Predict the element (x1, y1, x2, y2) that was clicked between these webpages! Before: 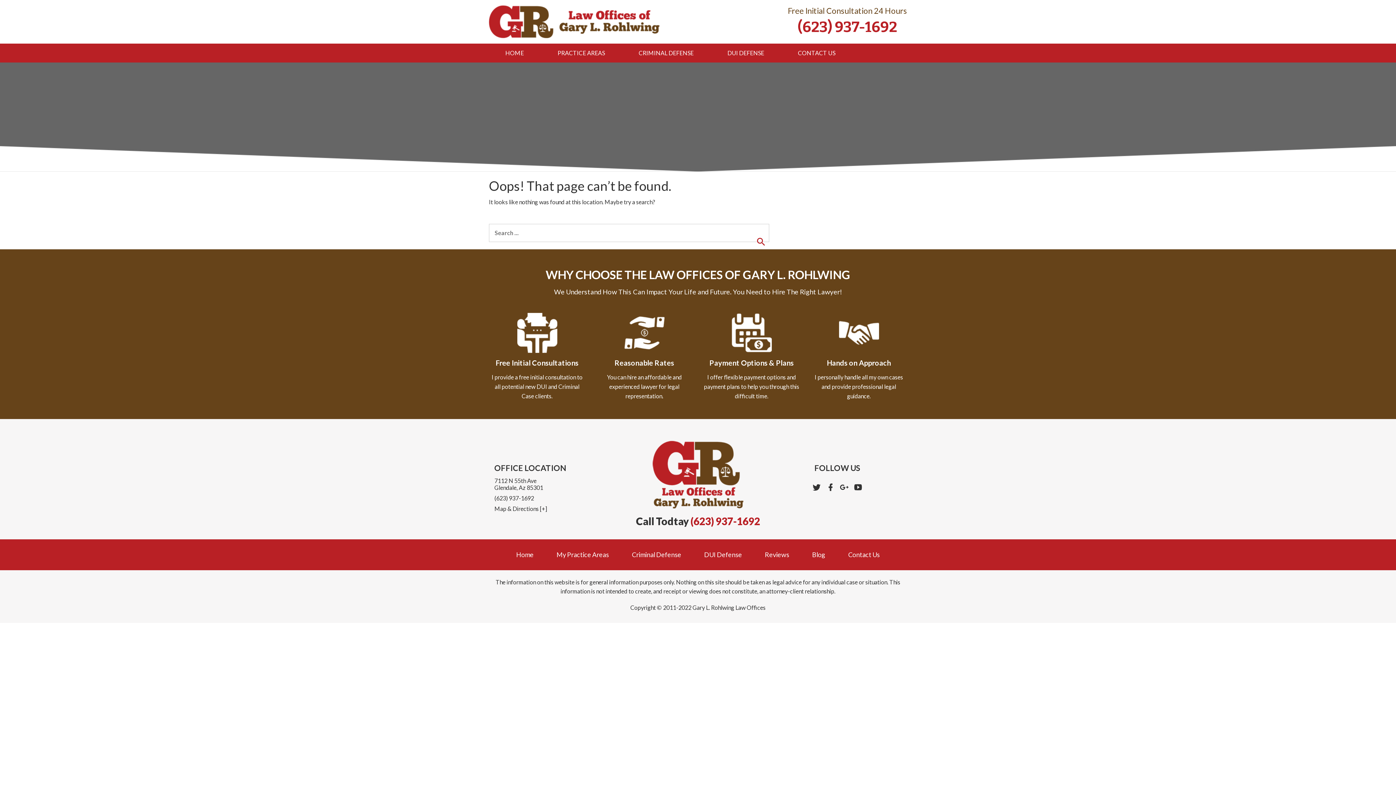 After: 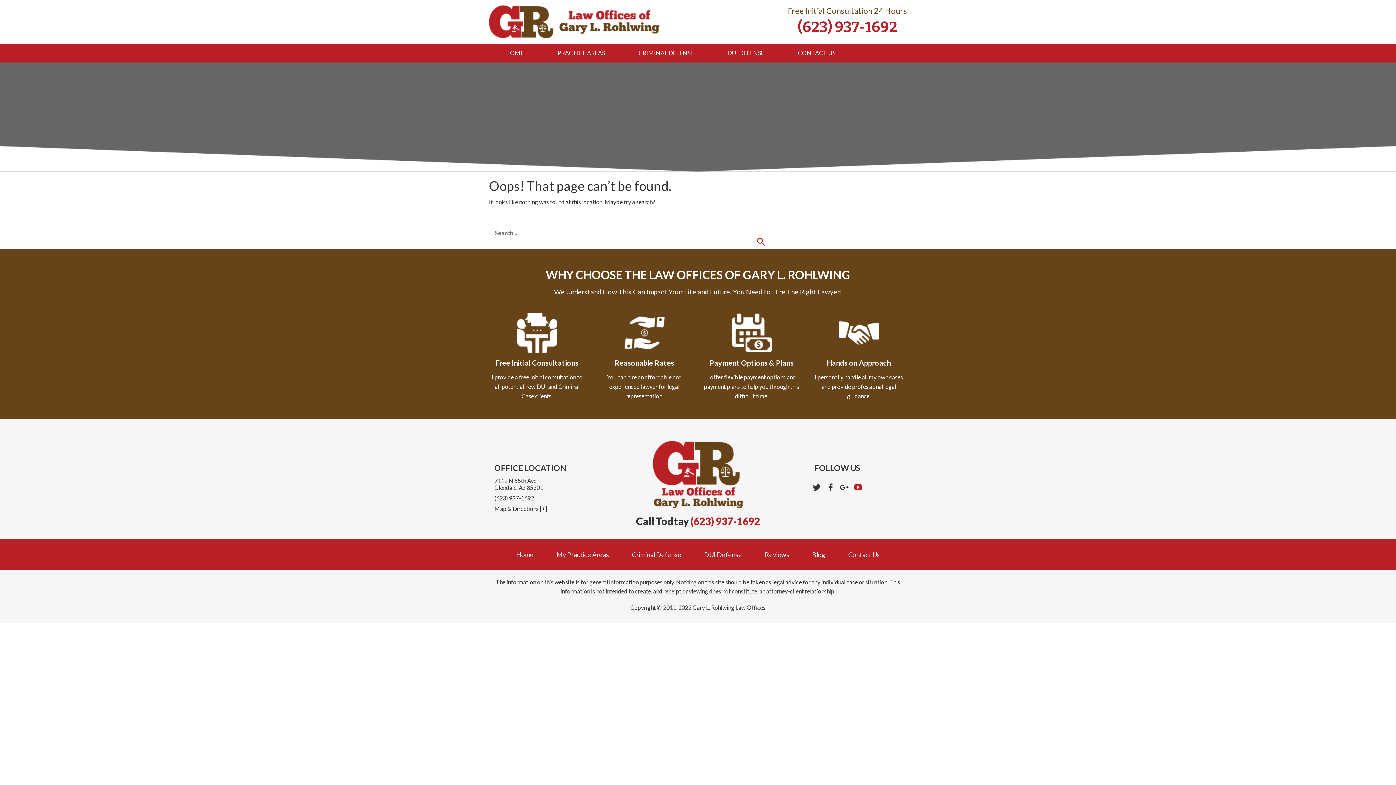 Action: bbox: (853, 481, 862, 493)